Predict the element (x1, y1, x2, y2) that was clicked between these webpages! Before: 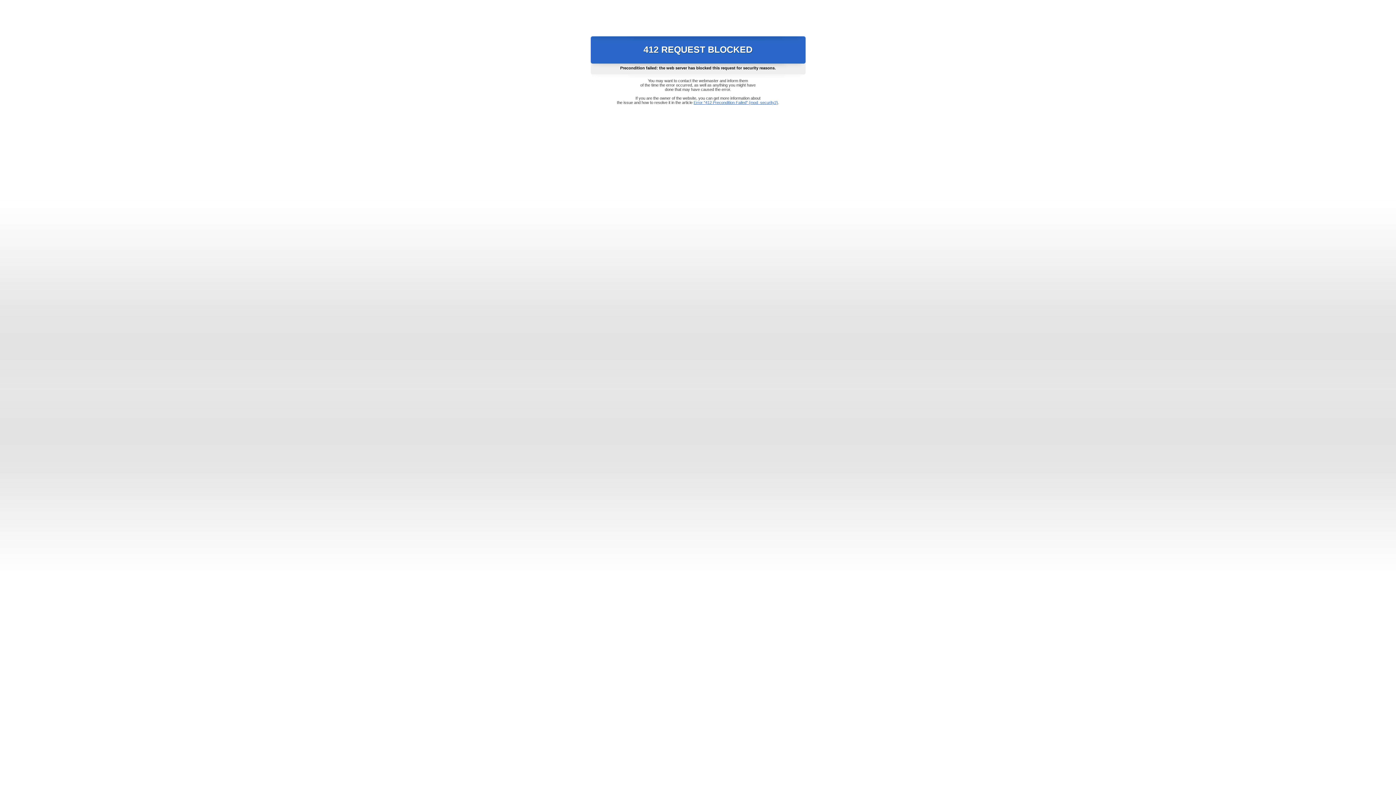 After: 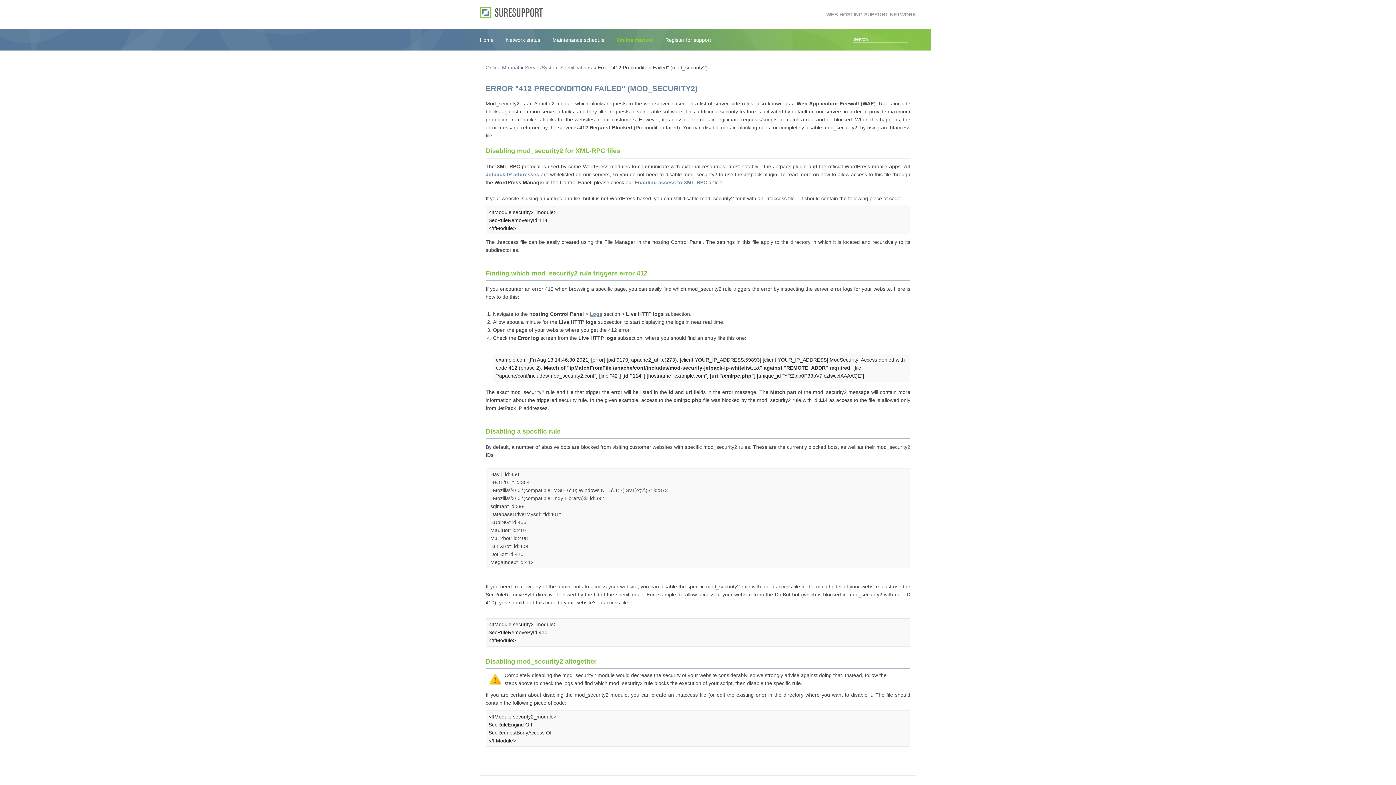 Action: label: Error "412 Precondition Failed" (mod_security2) bbox: (693, 100, 778, 104)